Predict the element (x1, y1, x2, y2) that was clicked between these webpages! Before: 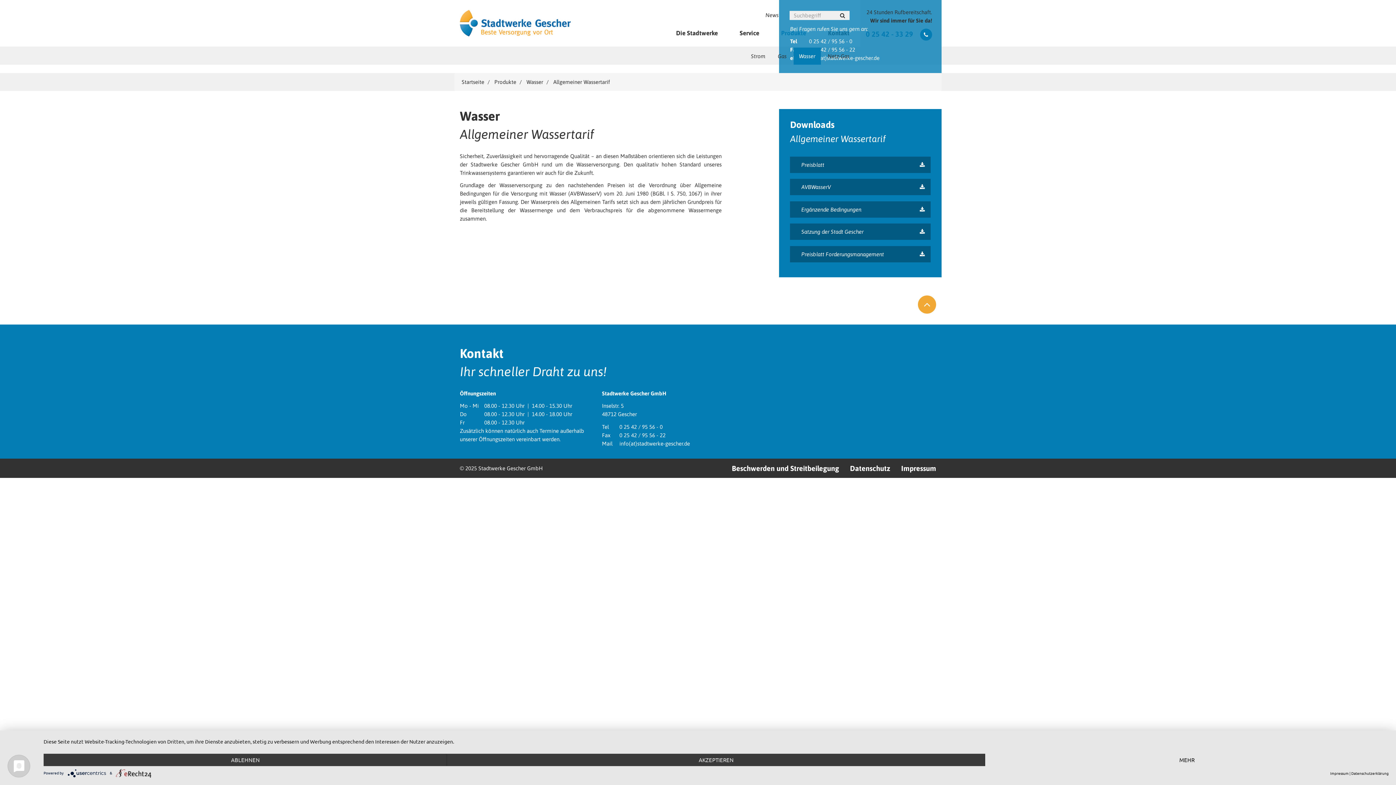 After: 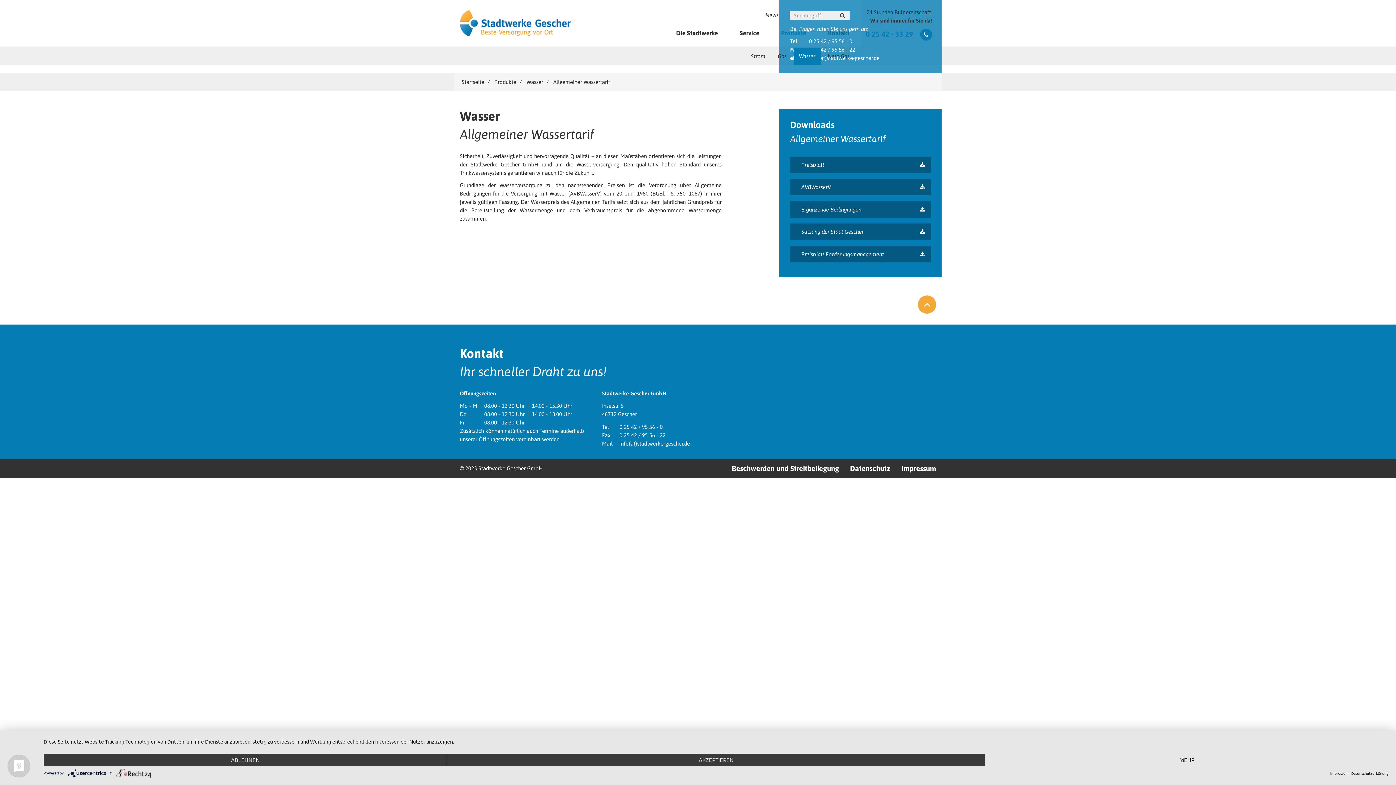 Action: label: Allgemeiner Wassertarif bbox: (553, 78, 610, 85)